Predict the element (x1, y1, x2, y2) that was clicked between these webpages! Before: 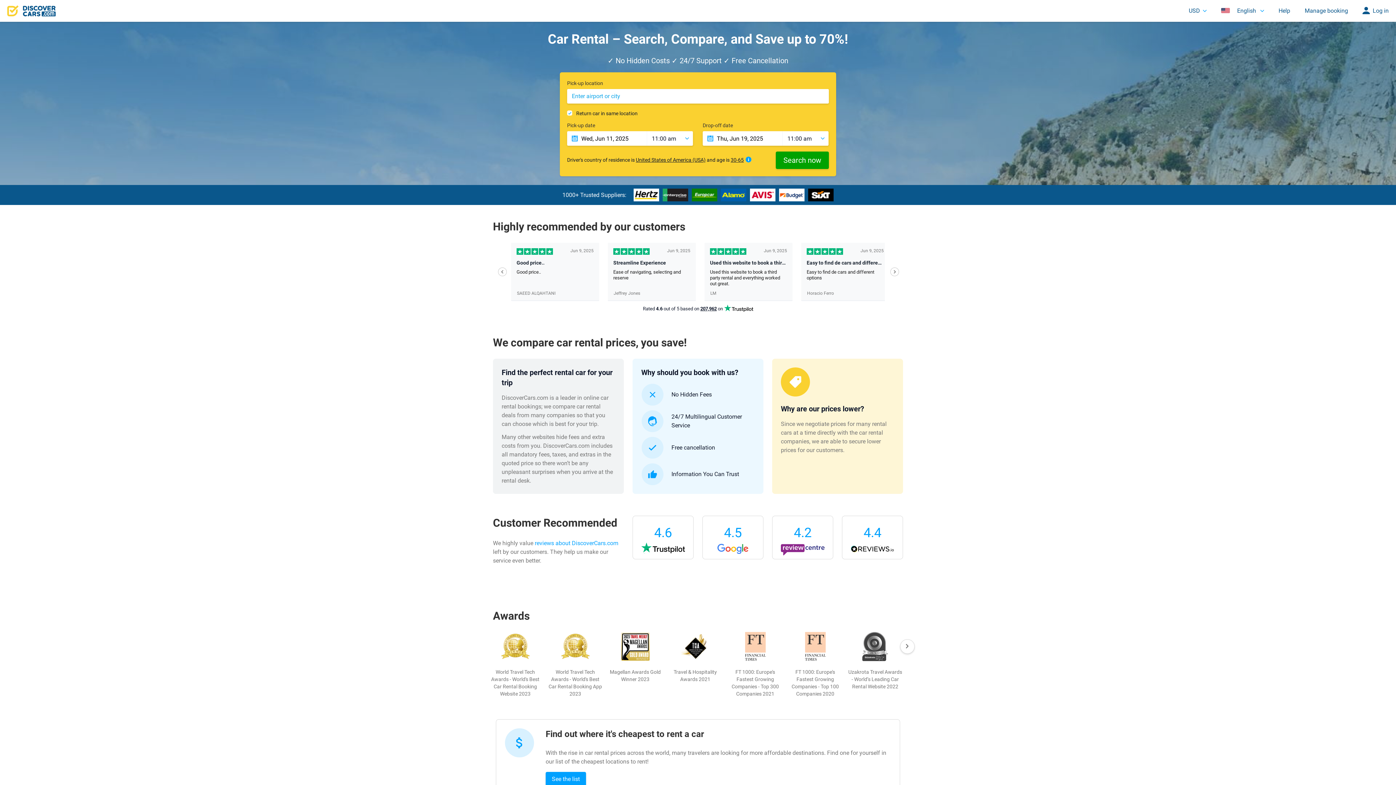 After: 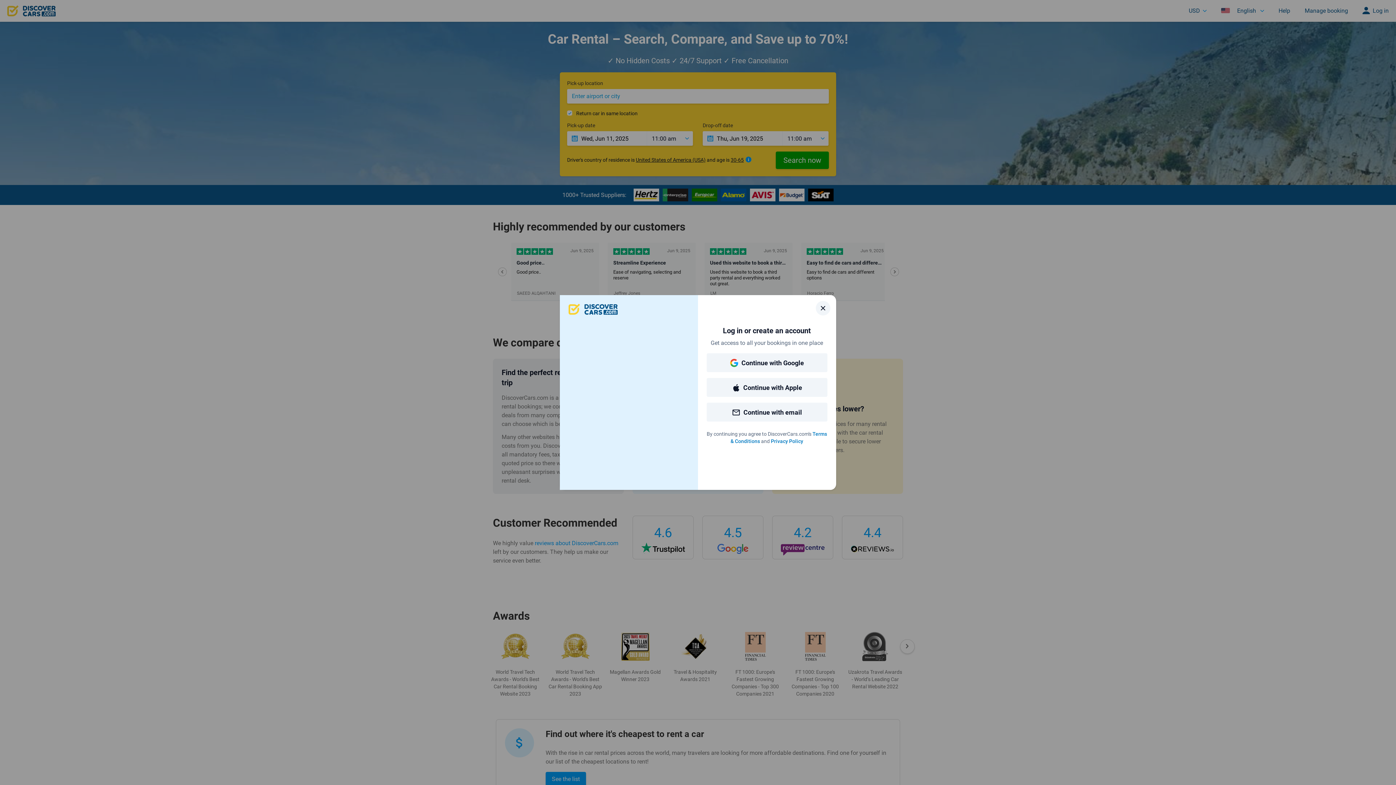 Action: bbox: (1355, 0, 1396, 21) label: Log in